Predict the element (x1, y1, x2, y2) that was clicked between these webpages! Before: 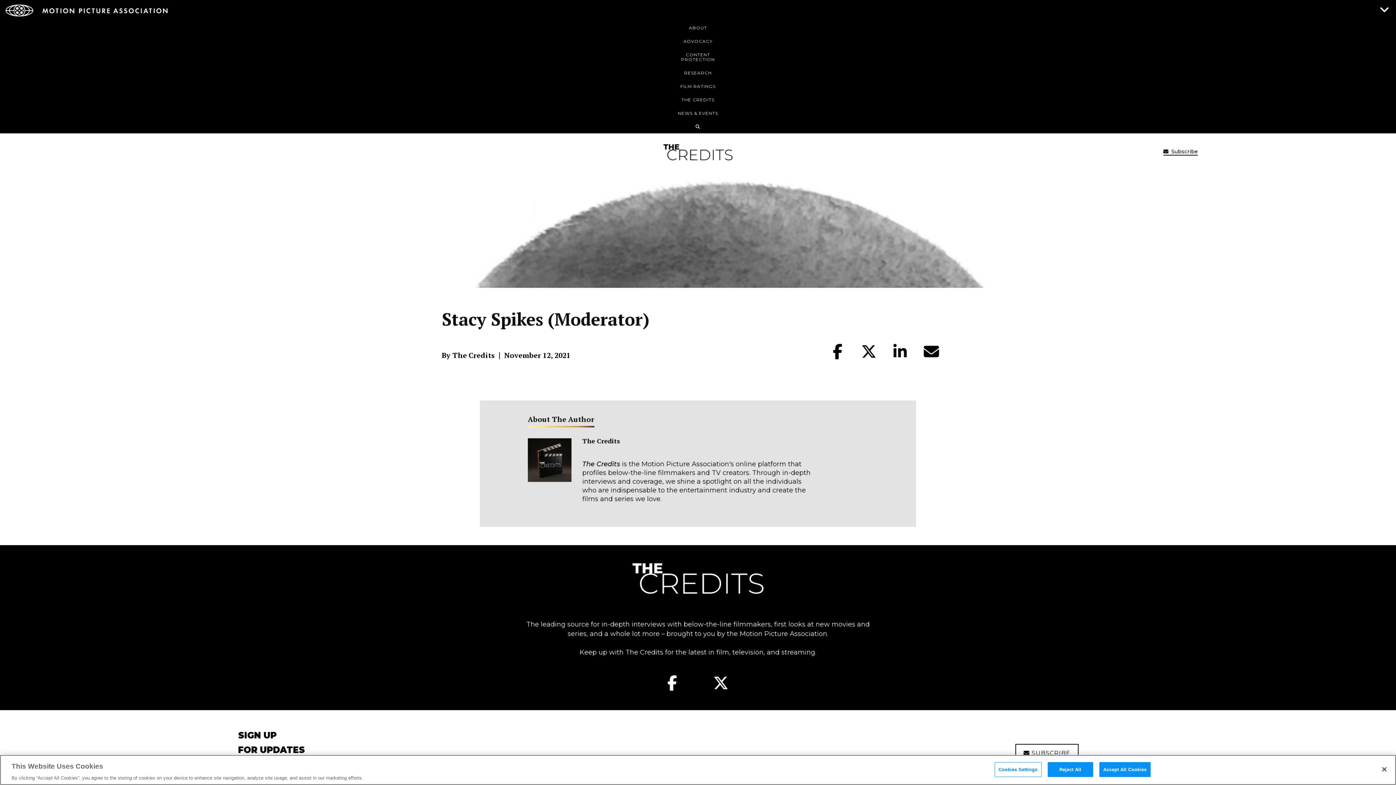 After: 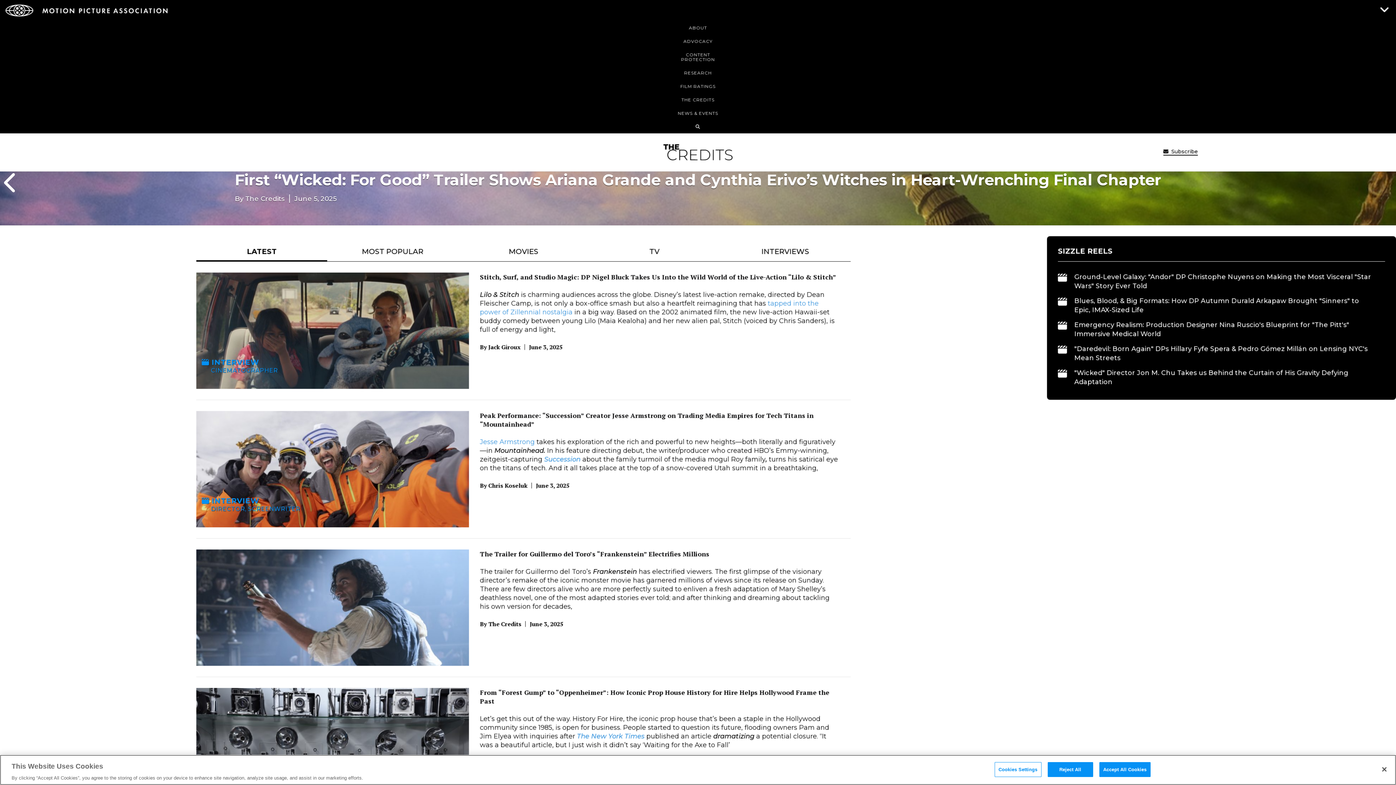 Action: bbox: (632, 563, 763, 608)